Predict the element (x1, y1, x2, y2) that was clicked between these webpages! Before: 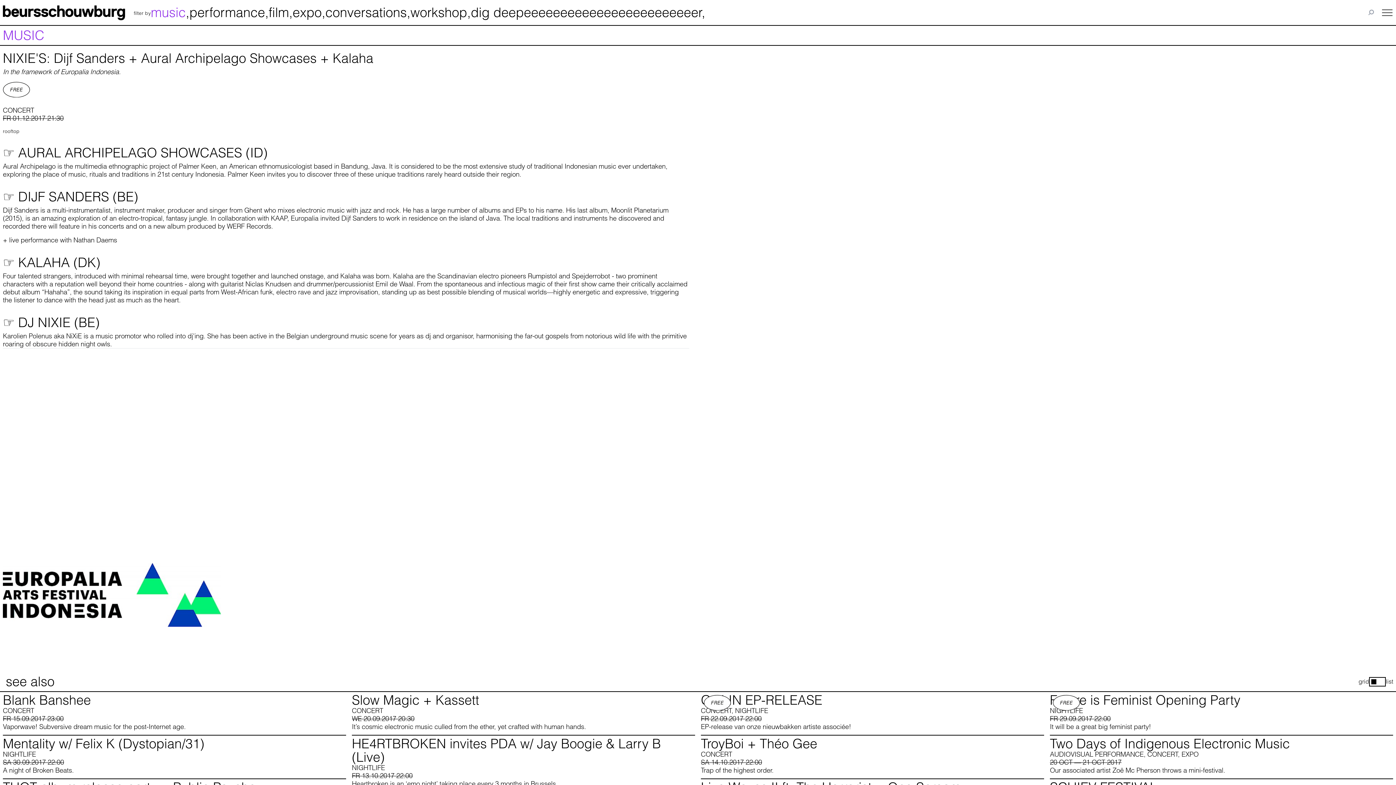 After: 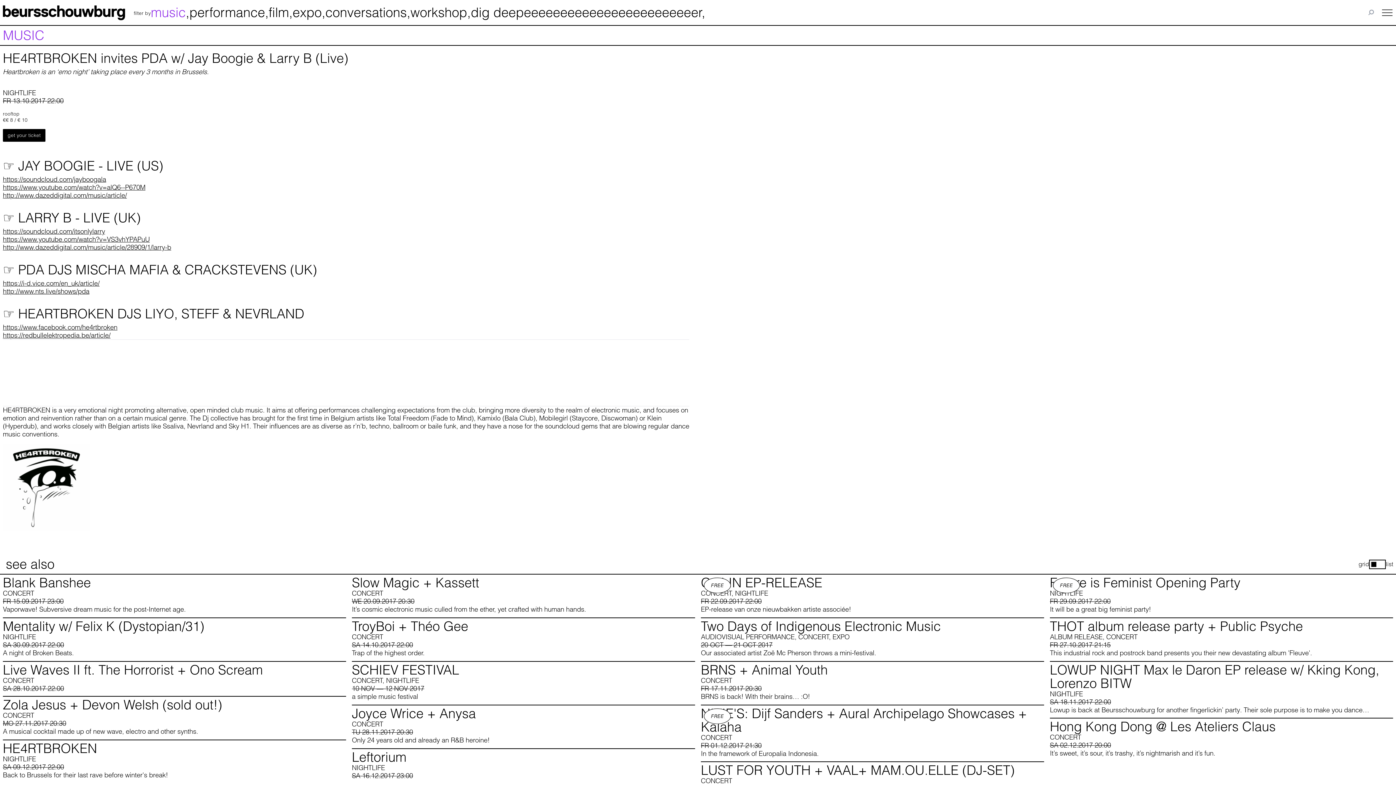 Action: bbox: (352, 736, 695, 788) label: HE4RTBROKEN invites PDA w/ Jay Boogie & Larry B (Live)
NIGHTLIFE
FR 13.10.2017 22:00
Heartbroken is an ‘emo night’ taking place every 3 months in Brussels.